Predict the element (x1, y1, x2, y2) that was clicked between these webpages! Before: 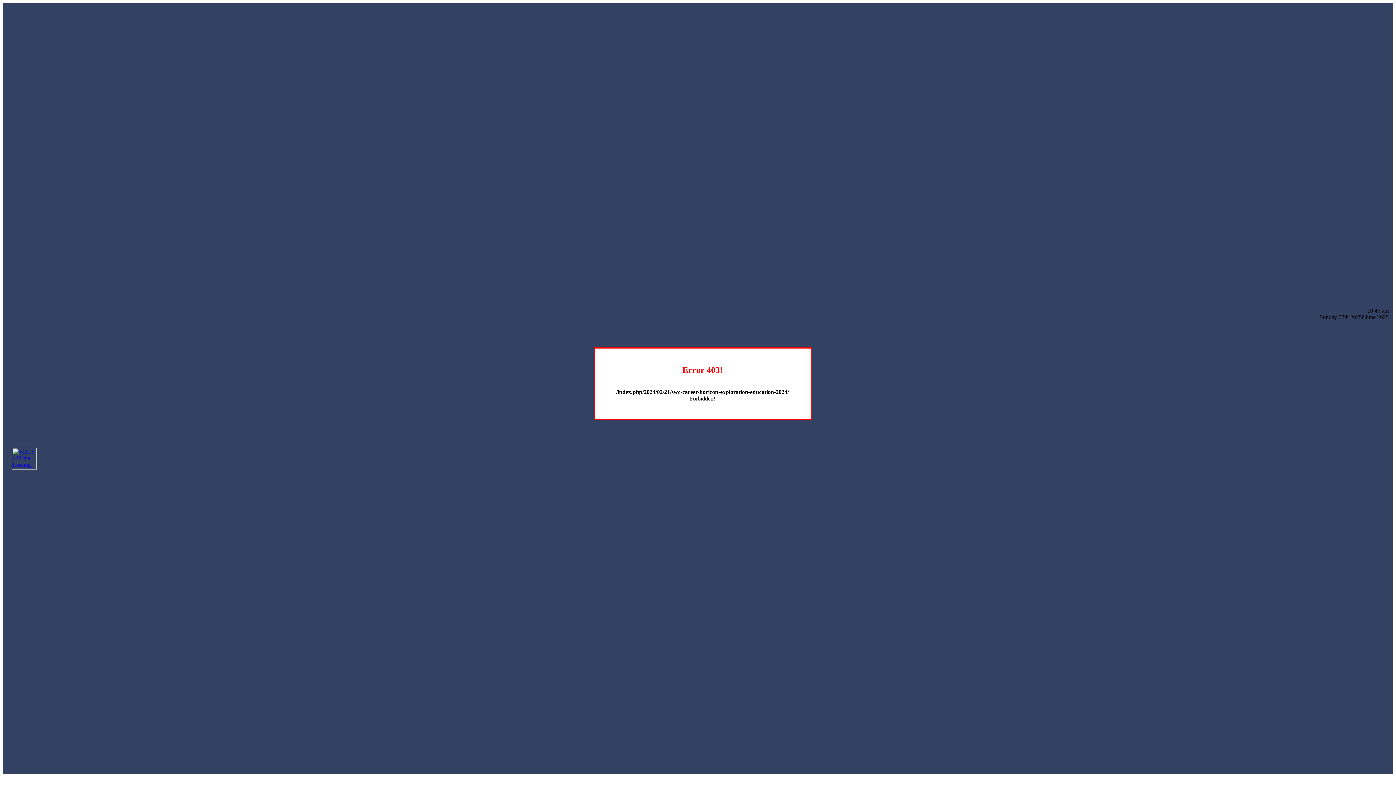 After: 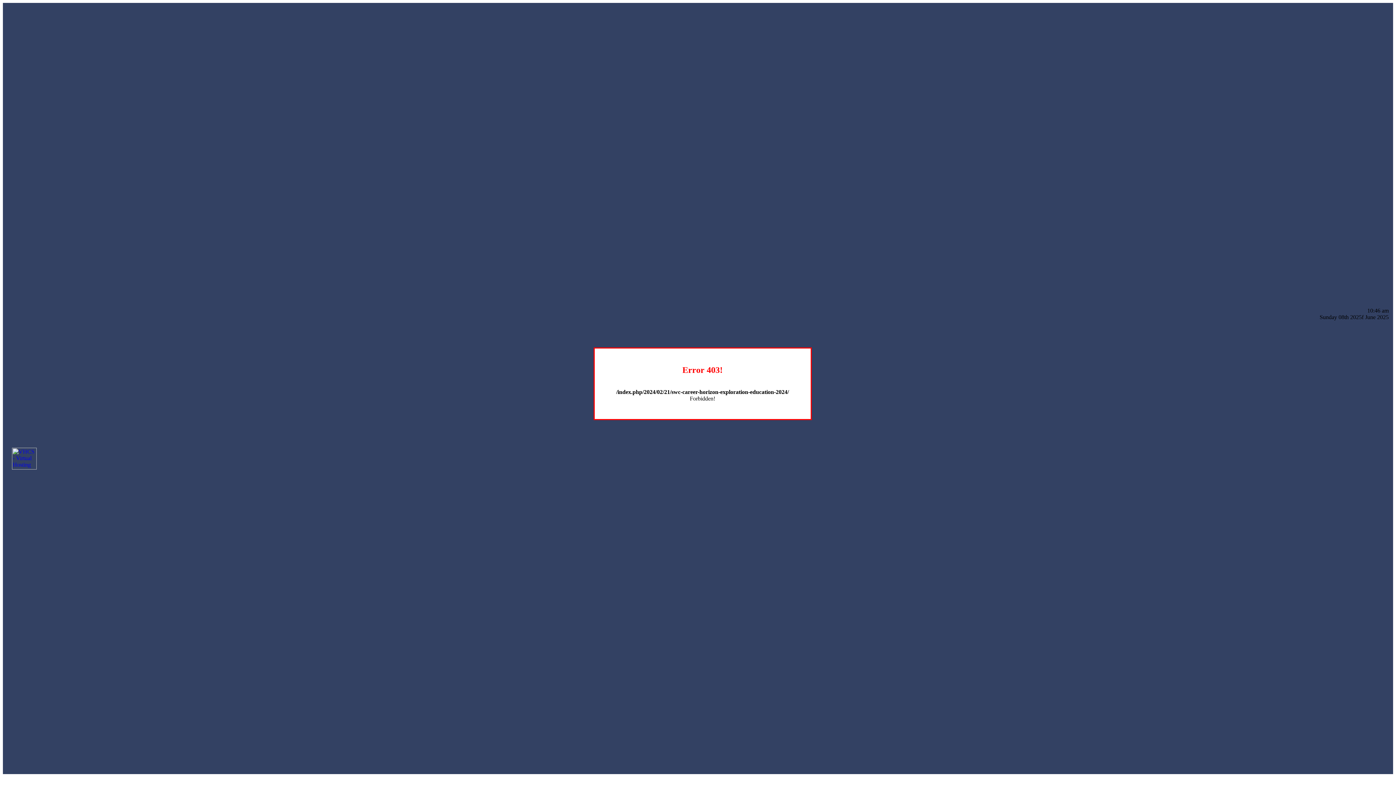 Action: bbox: (12, 464, 36, 470)